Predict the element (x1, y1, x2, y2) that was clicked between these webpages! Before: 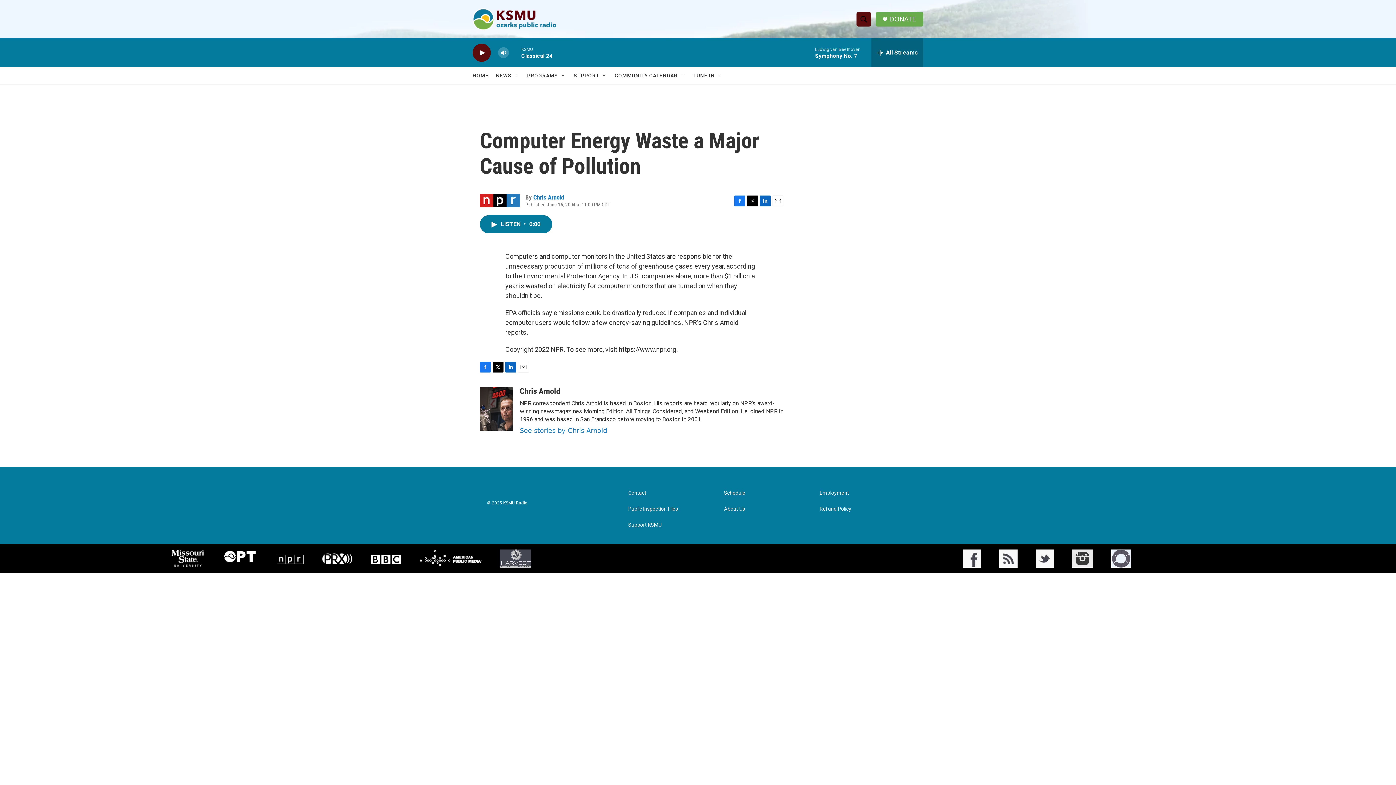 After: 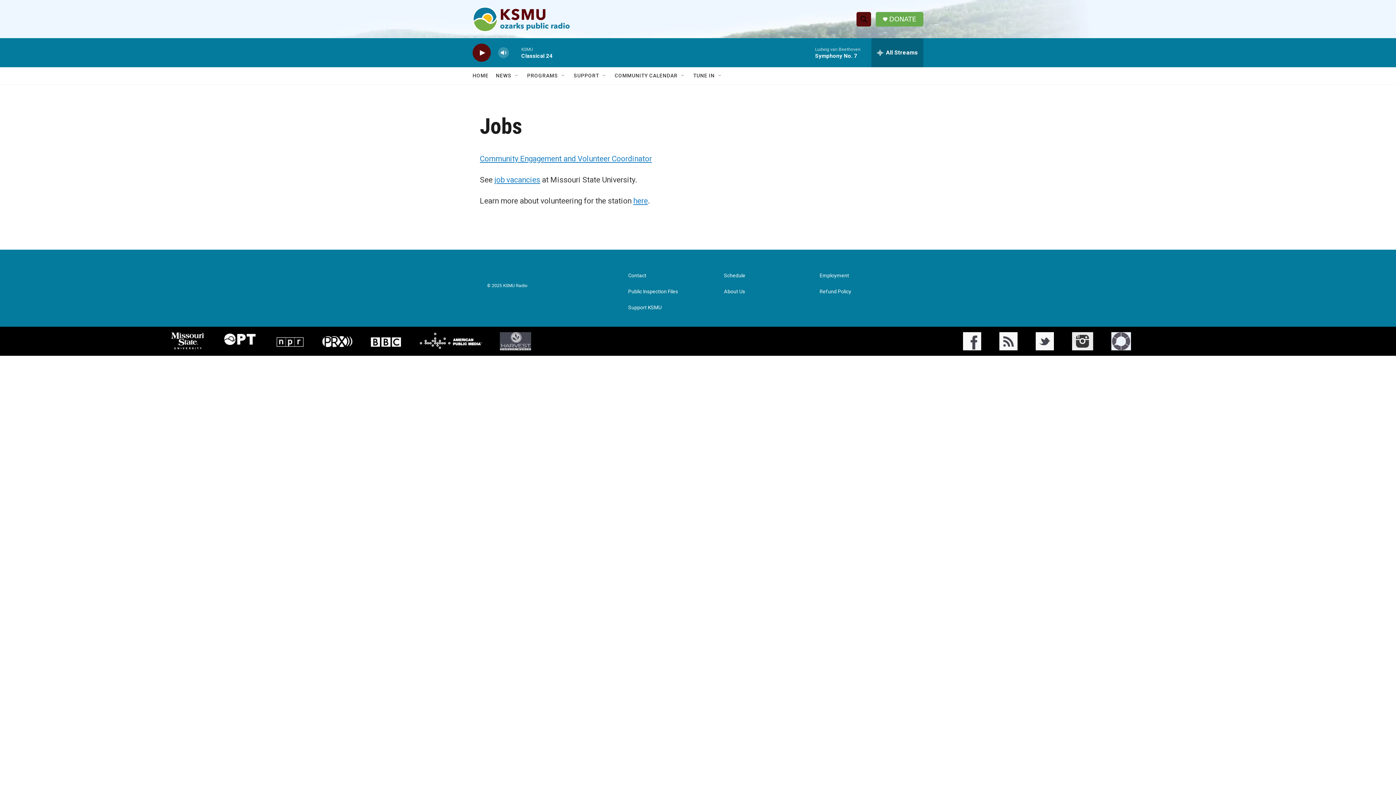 Action: label: Employment bbox: (819, 490, 909, 496)